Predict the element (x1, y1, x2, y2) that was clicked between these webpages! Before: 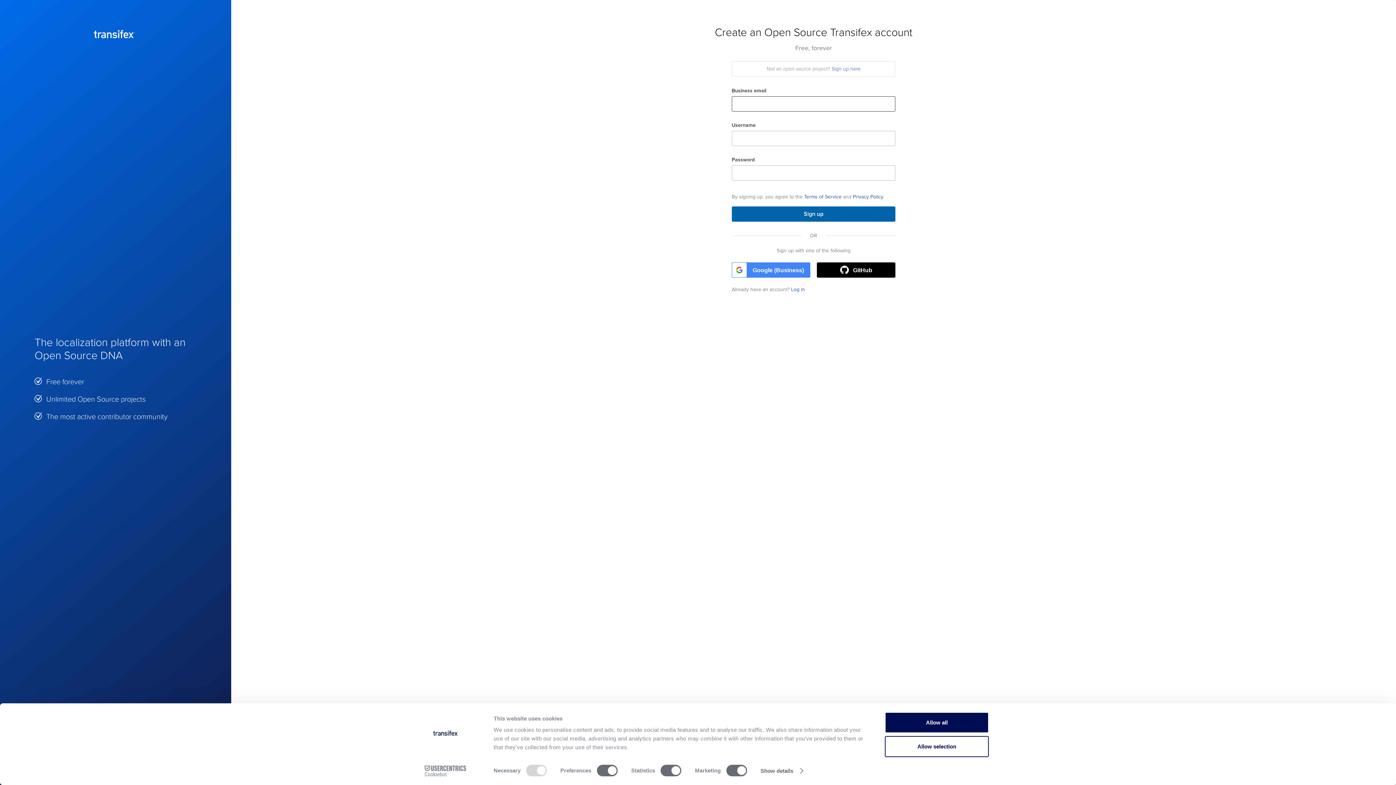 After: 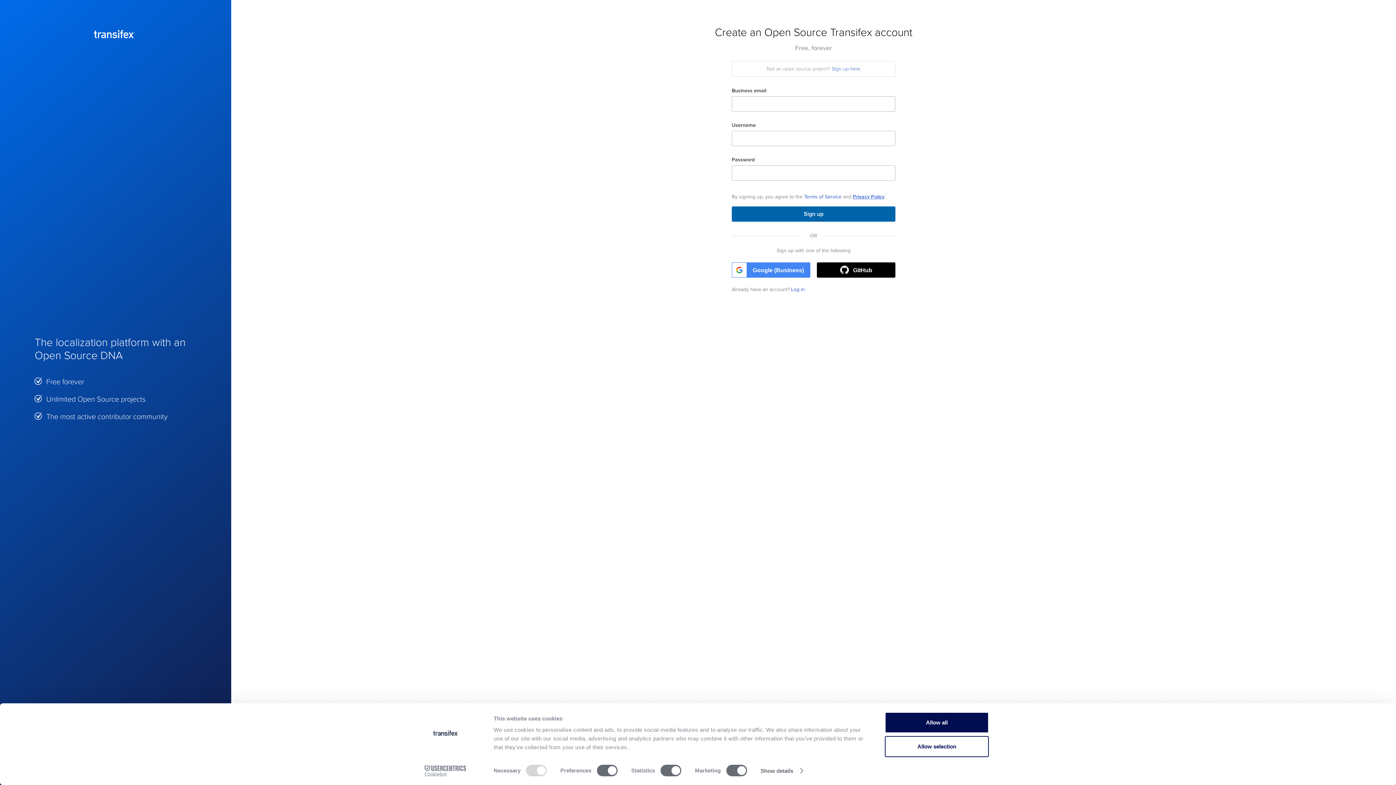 Action: bbox: (853, 193, 883, 200) label: Privacy Policy